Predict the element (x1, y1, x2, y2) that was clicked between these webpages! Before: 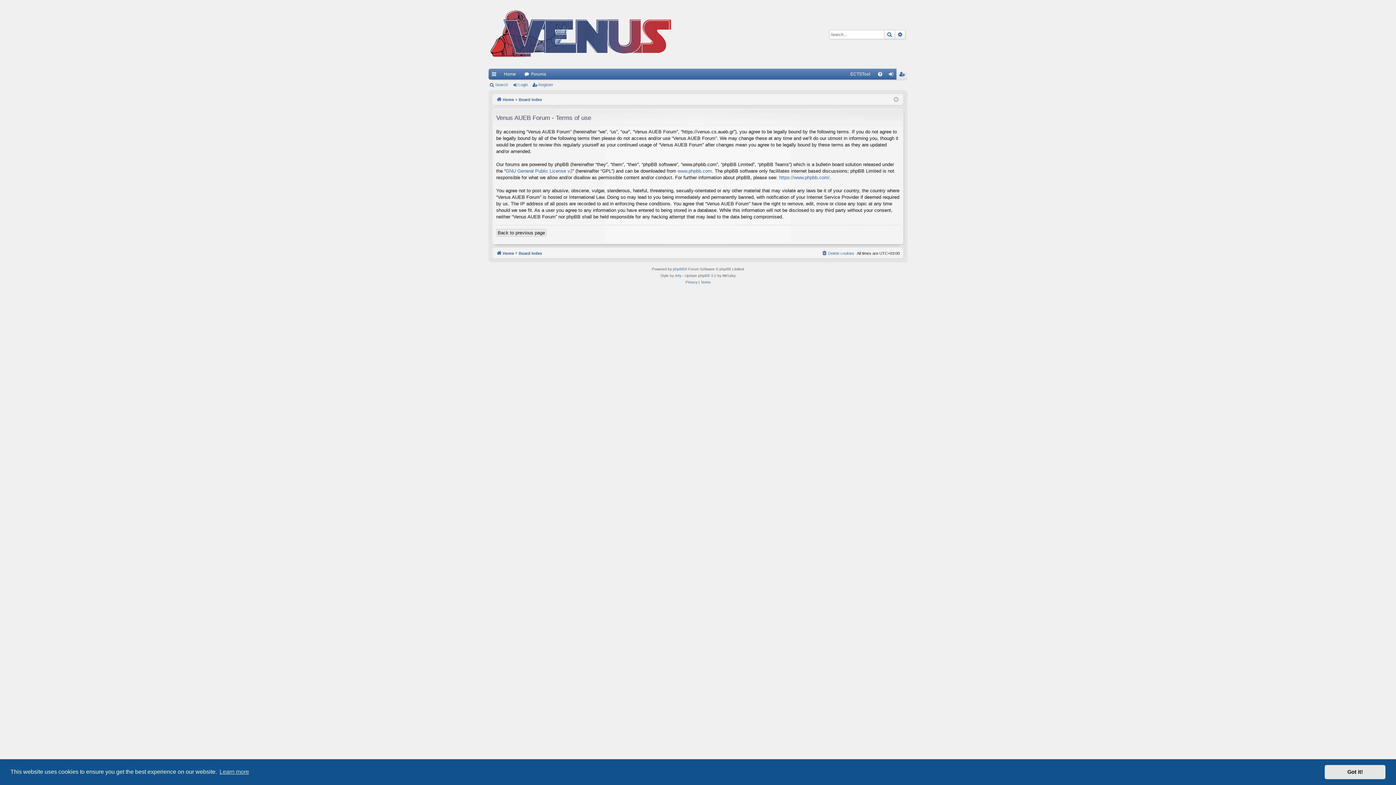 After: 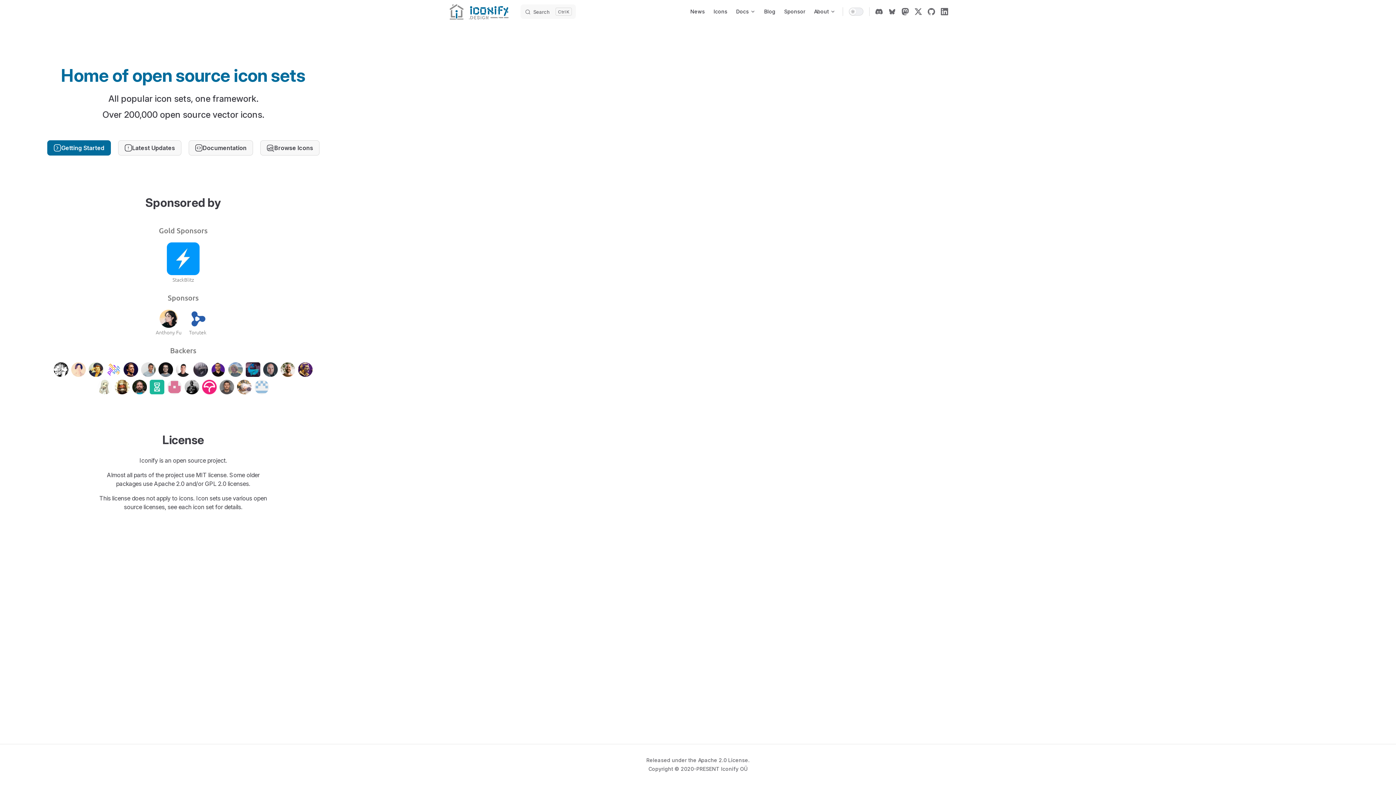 Action: bbox: (675, 272, 681, 279) label: Arty